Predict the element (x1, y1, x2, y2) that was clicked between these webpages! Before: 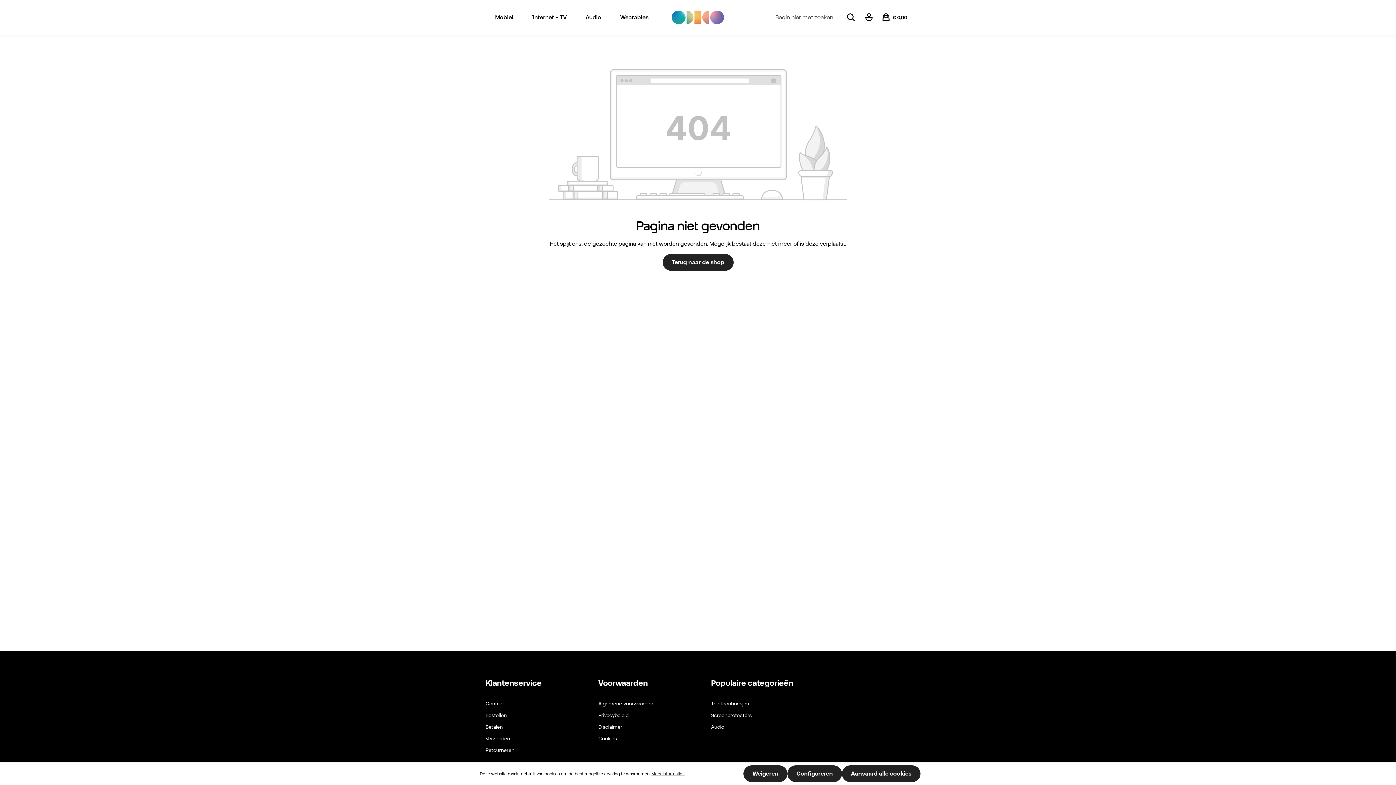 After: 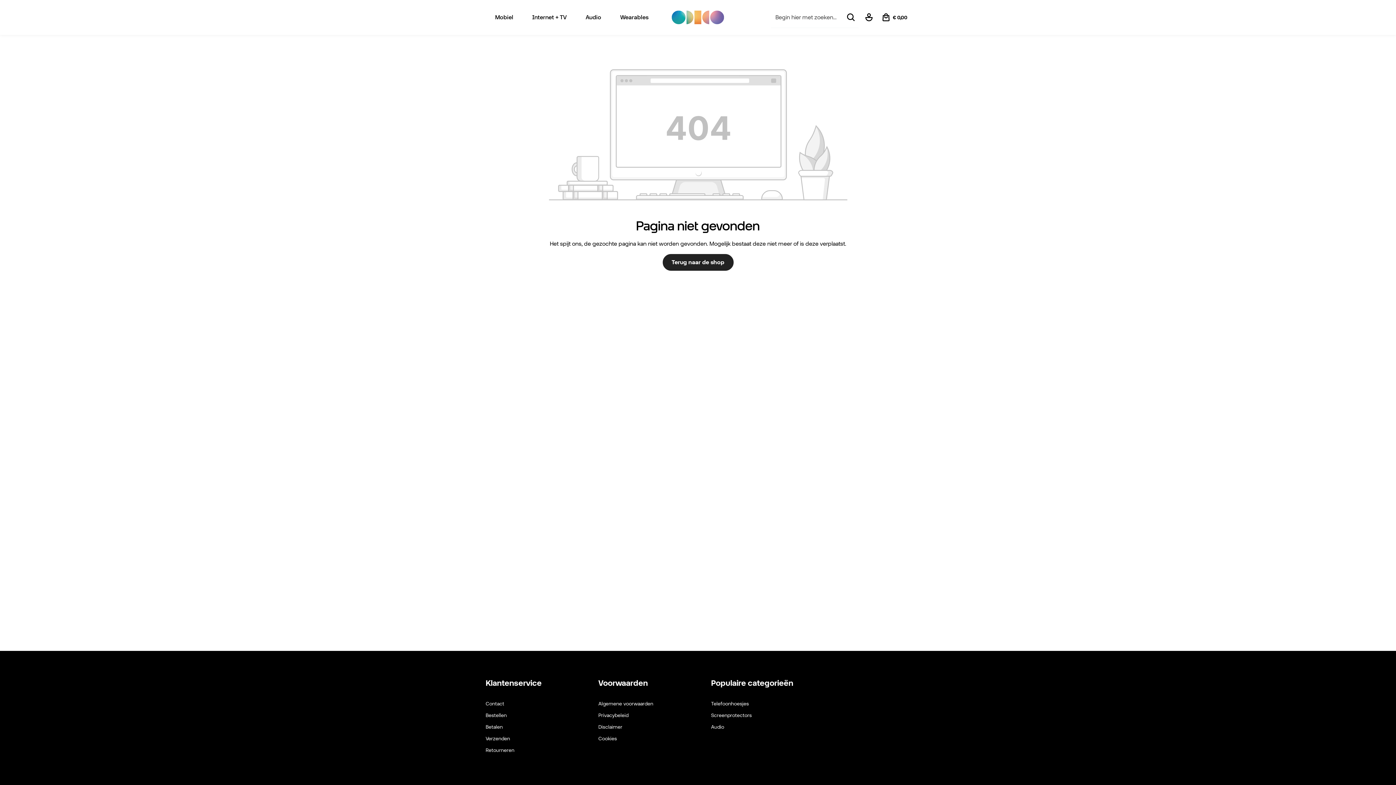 Action: label: Weigeren bbox: (743, 765, 787, 782)